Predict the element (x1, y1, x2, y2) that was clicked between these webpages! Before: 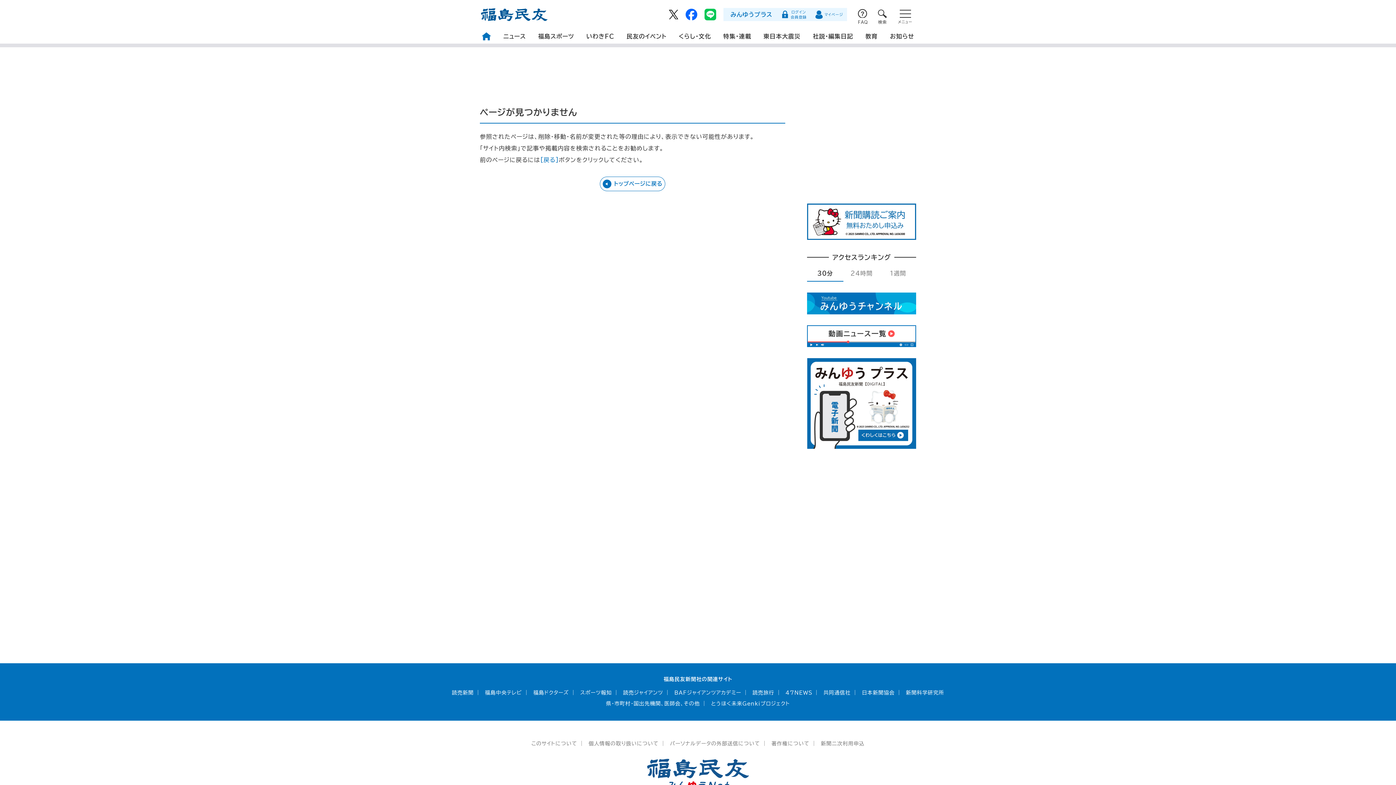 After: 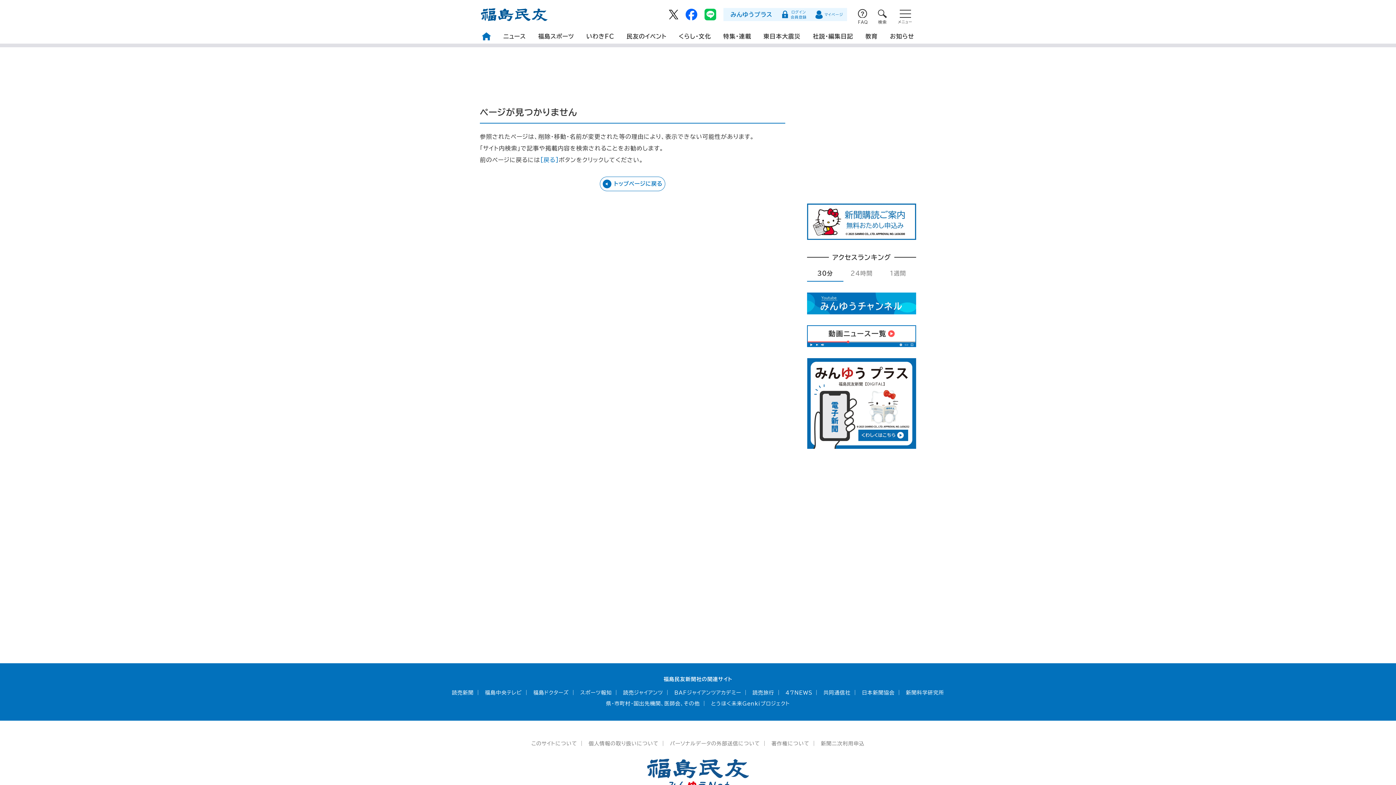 Action: bbox: (862, 690, 894, 695) label: 日本新聞協会